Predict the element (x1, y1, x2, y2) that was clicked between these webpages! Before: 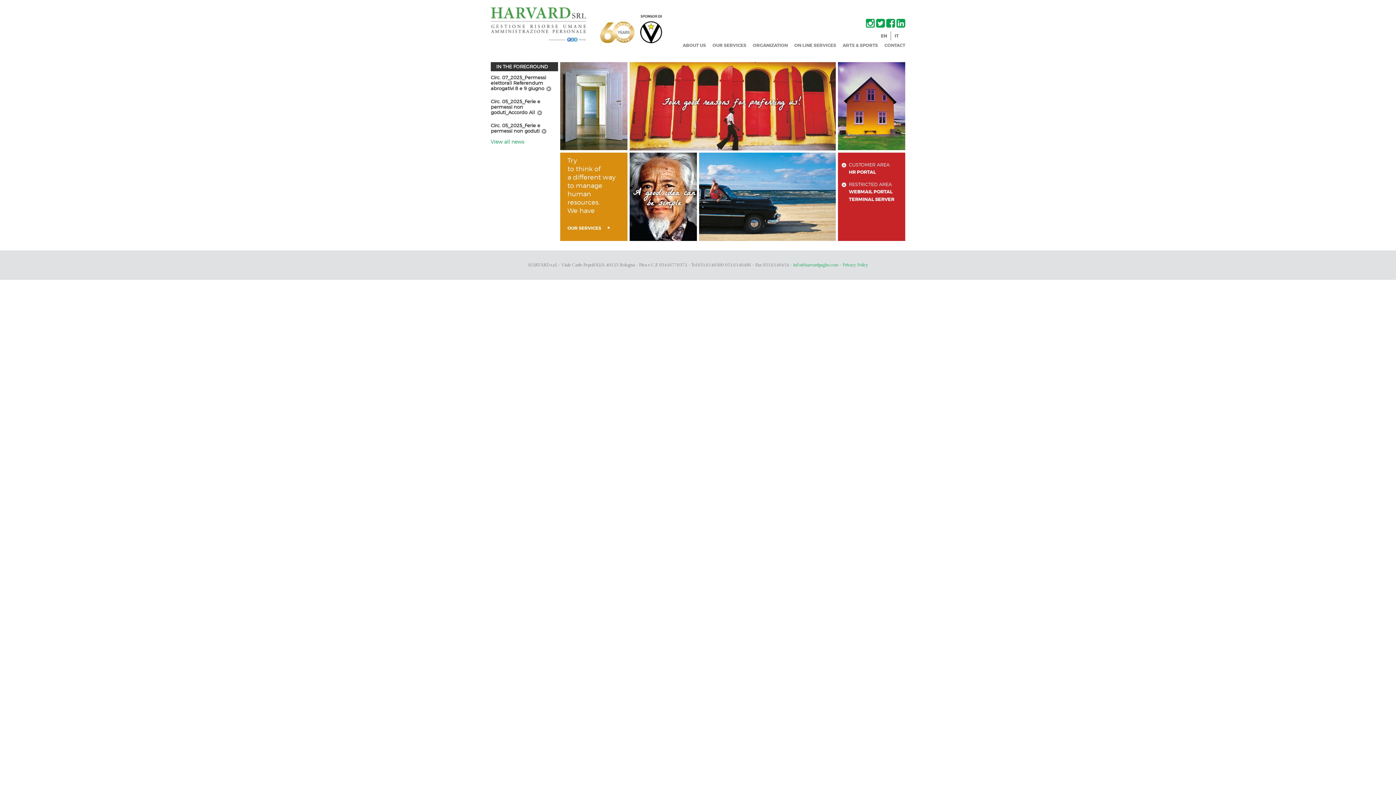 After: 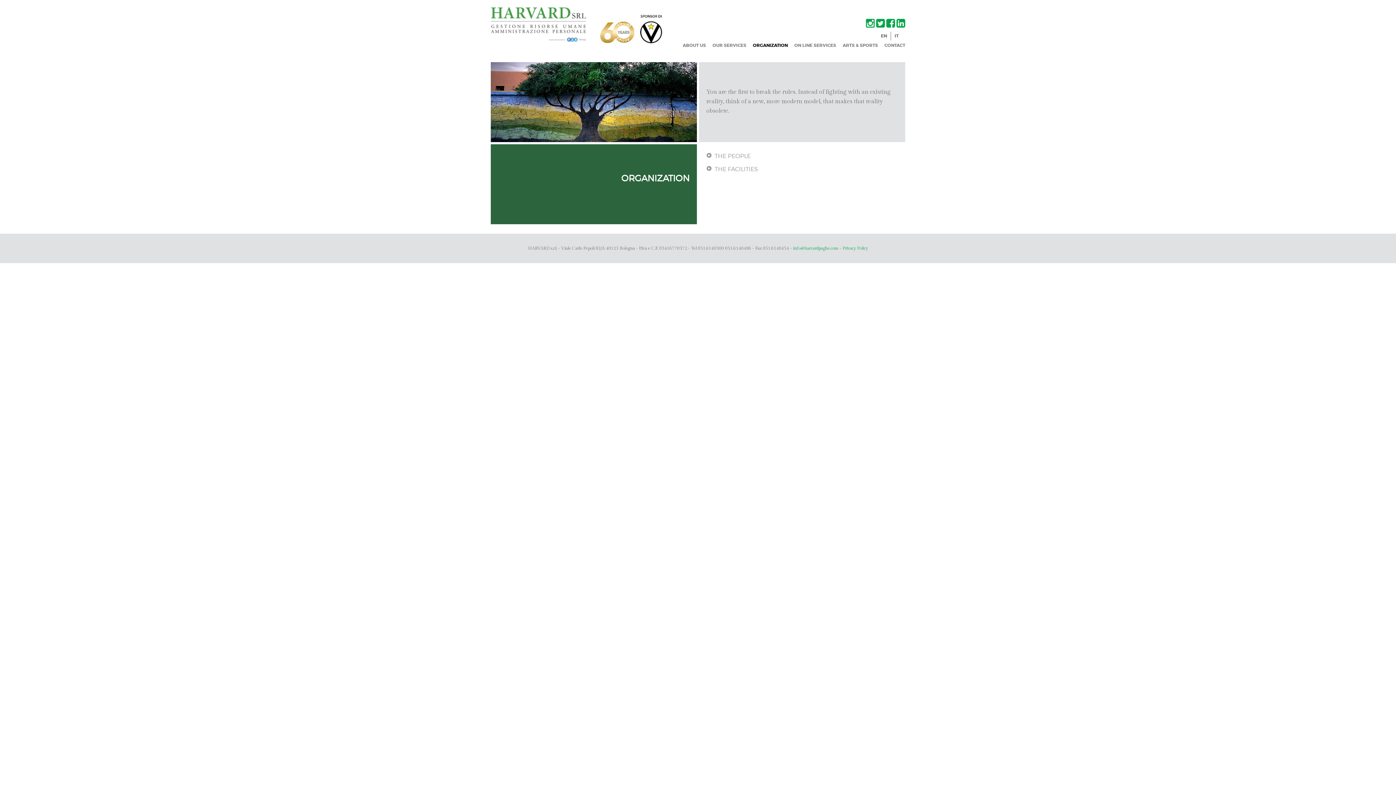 Action: bbox: (850, 95, 892, 111) label: Organization